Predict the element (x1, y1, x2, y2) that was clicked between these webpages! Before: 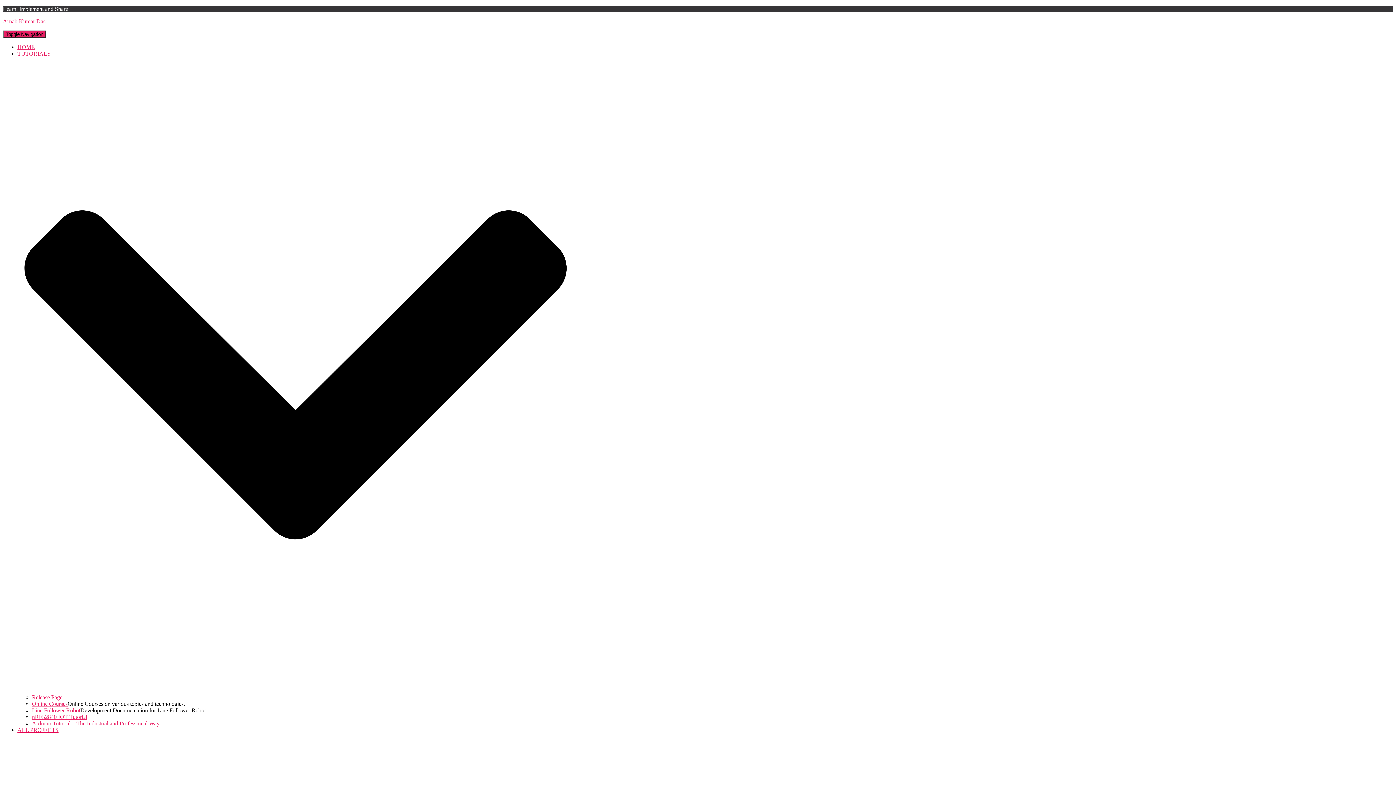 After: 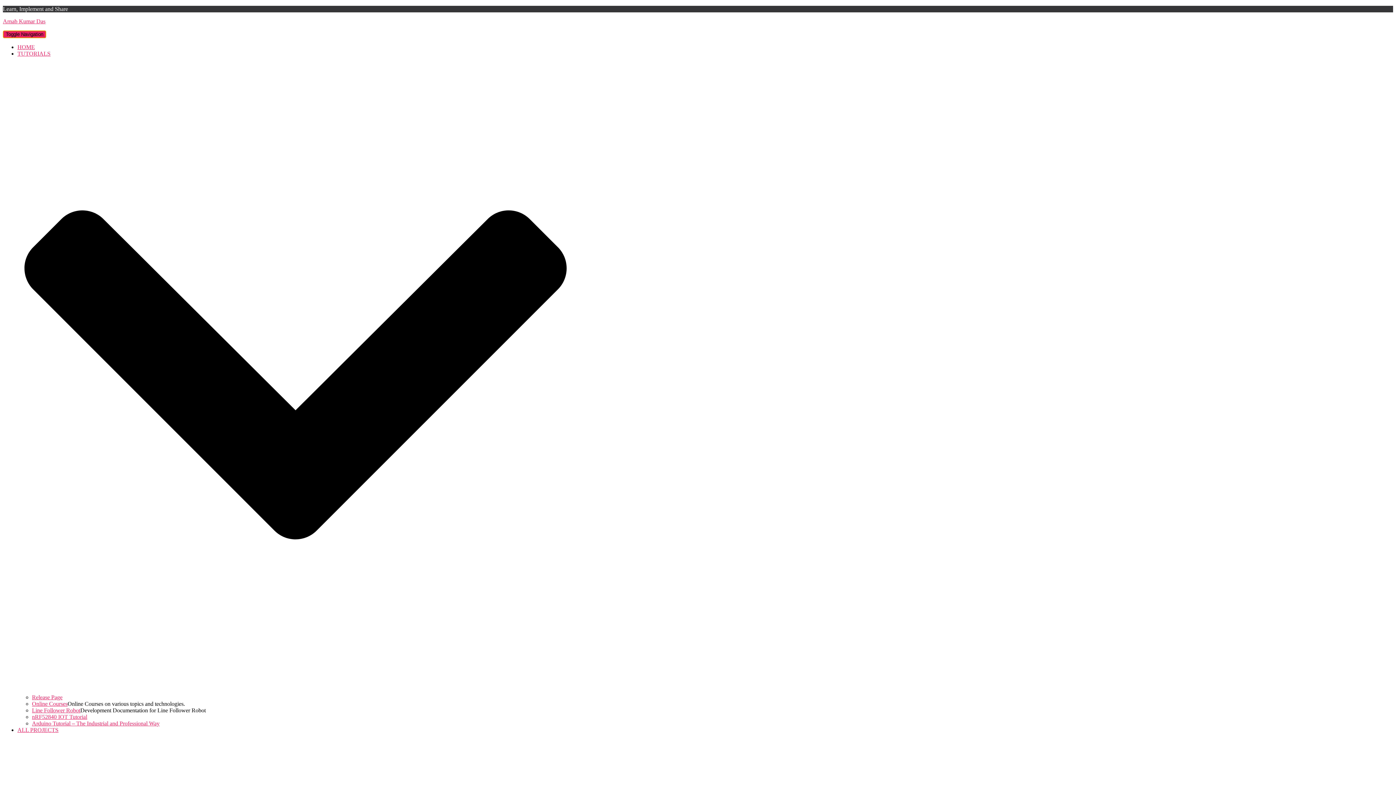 Action: bbox: (2, 30, 46, 38) label: Toggle Navigation